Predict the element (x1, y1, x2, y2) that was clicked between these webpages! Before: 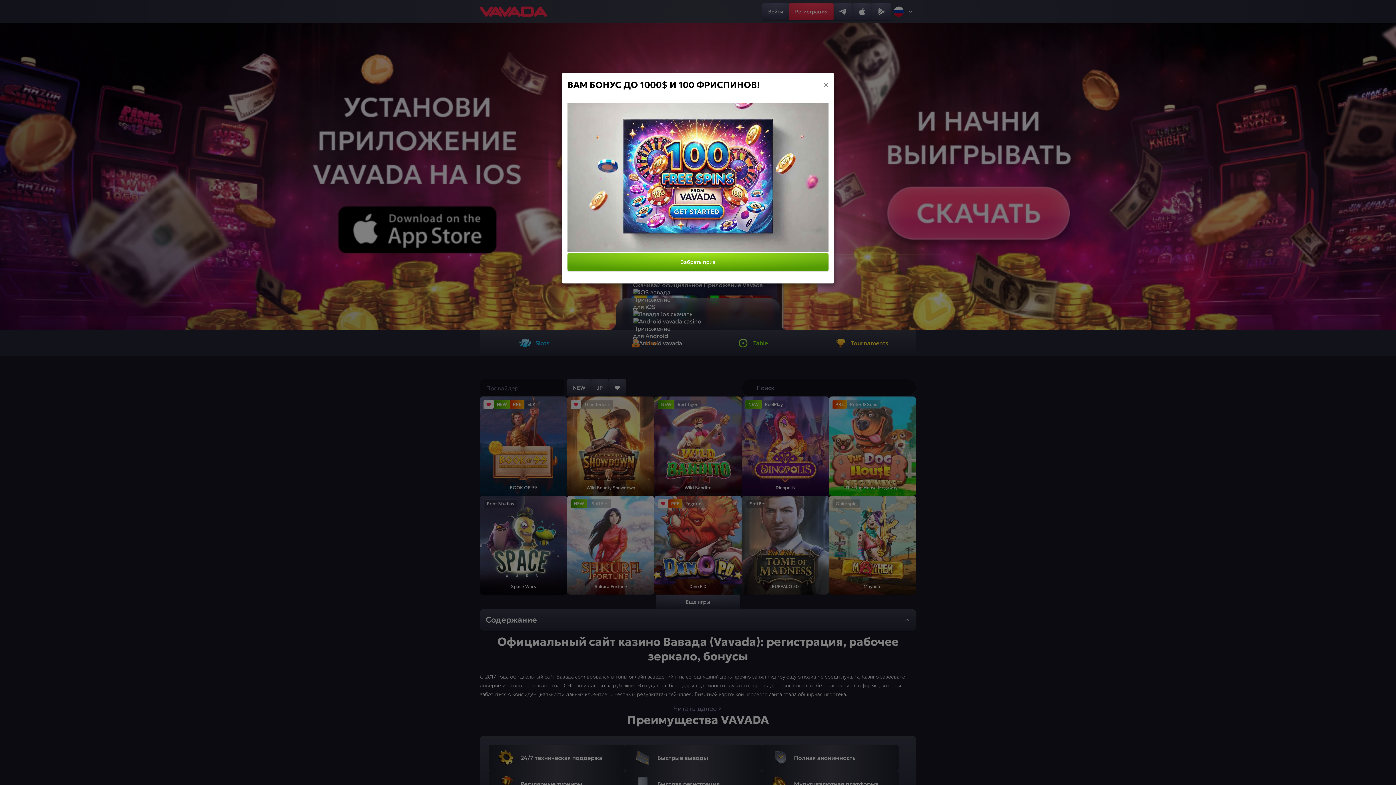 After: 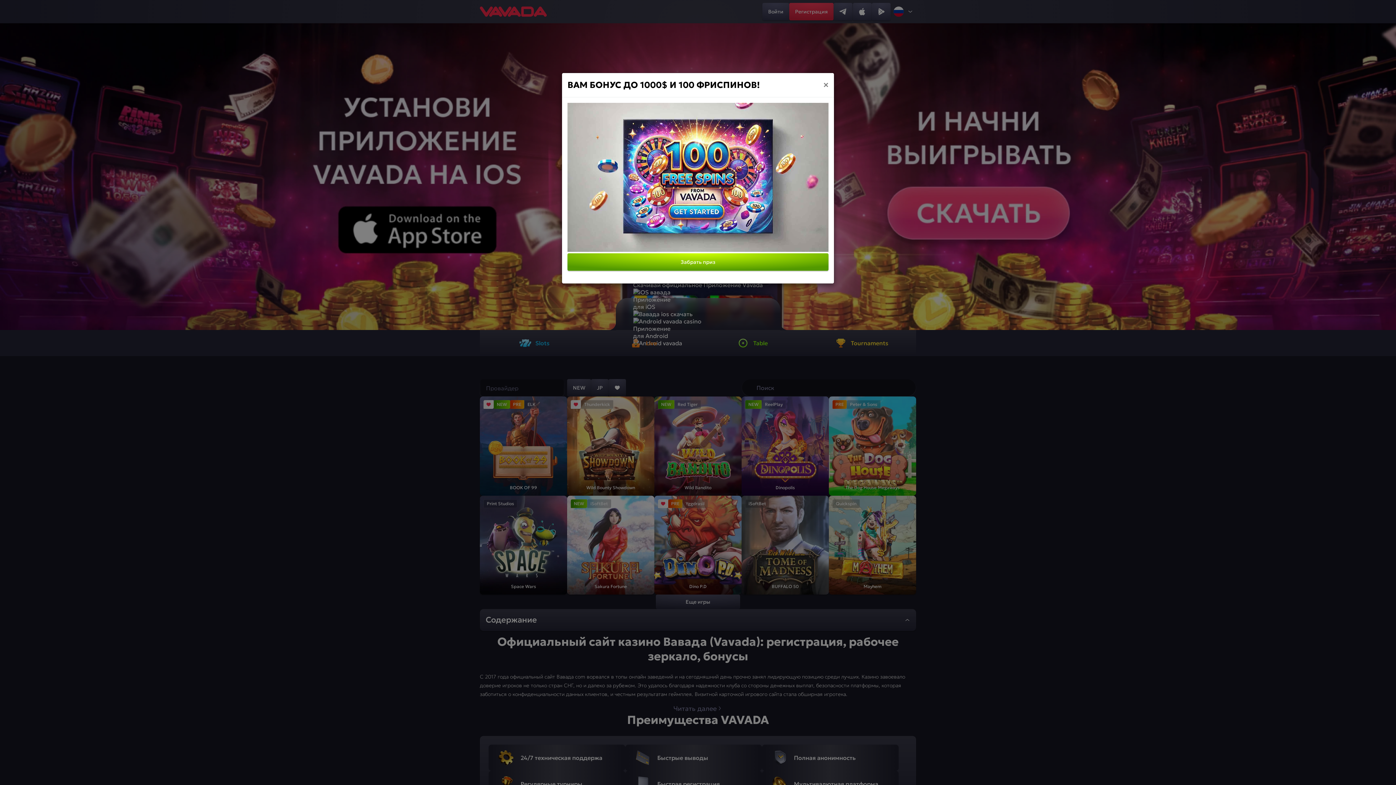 Action: label: Забрать приз bbox: (567, 253, 828, 270)